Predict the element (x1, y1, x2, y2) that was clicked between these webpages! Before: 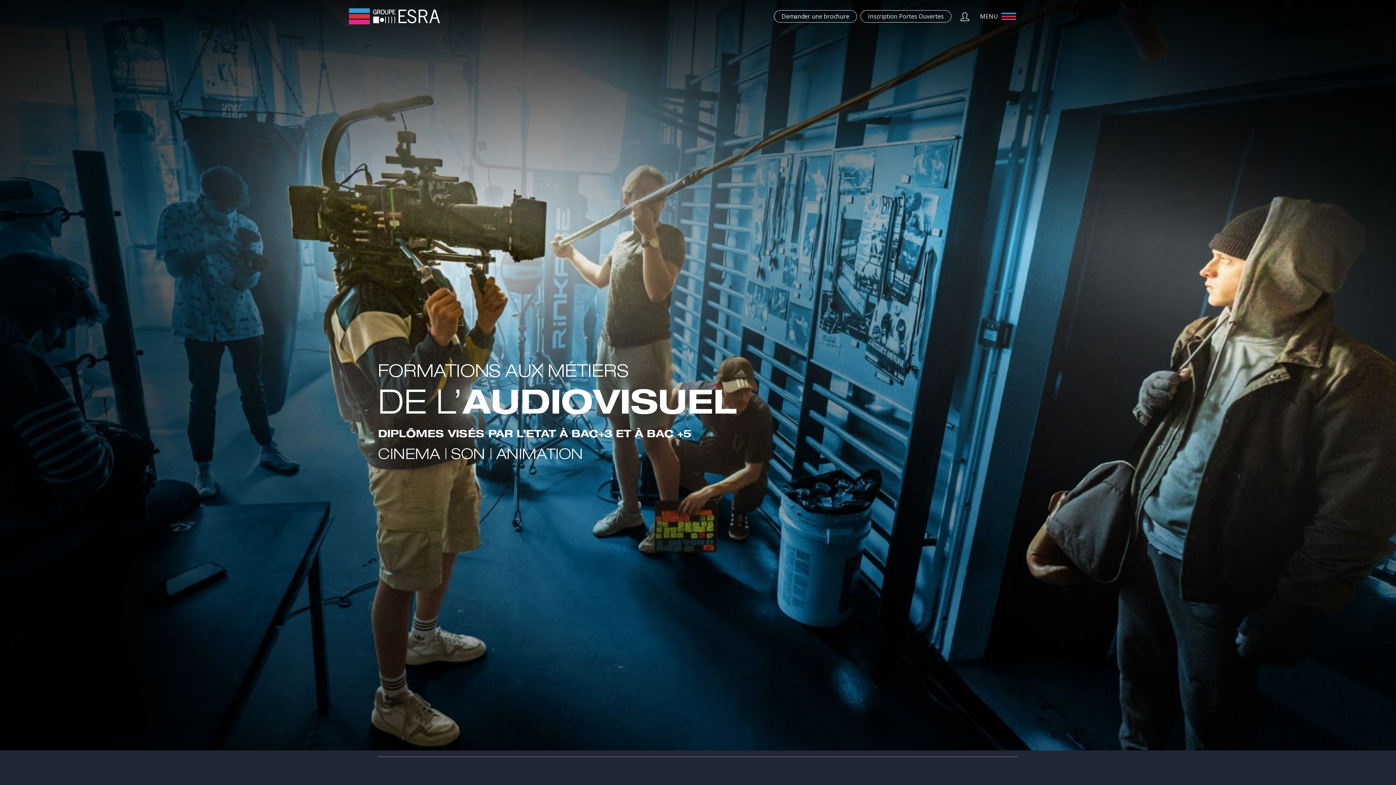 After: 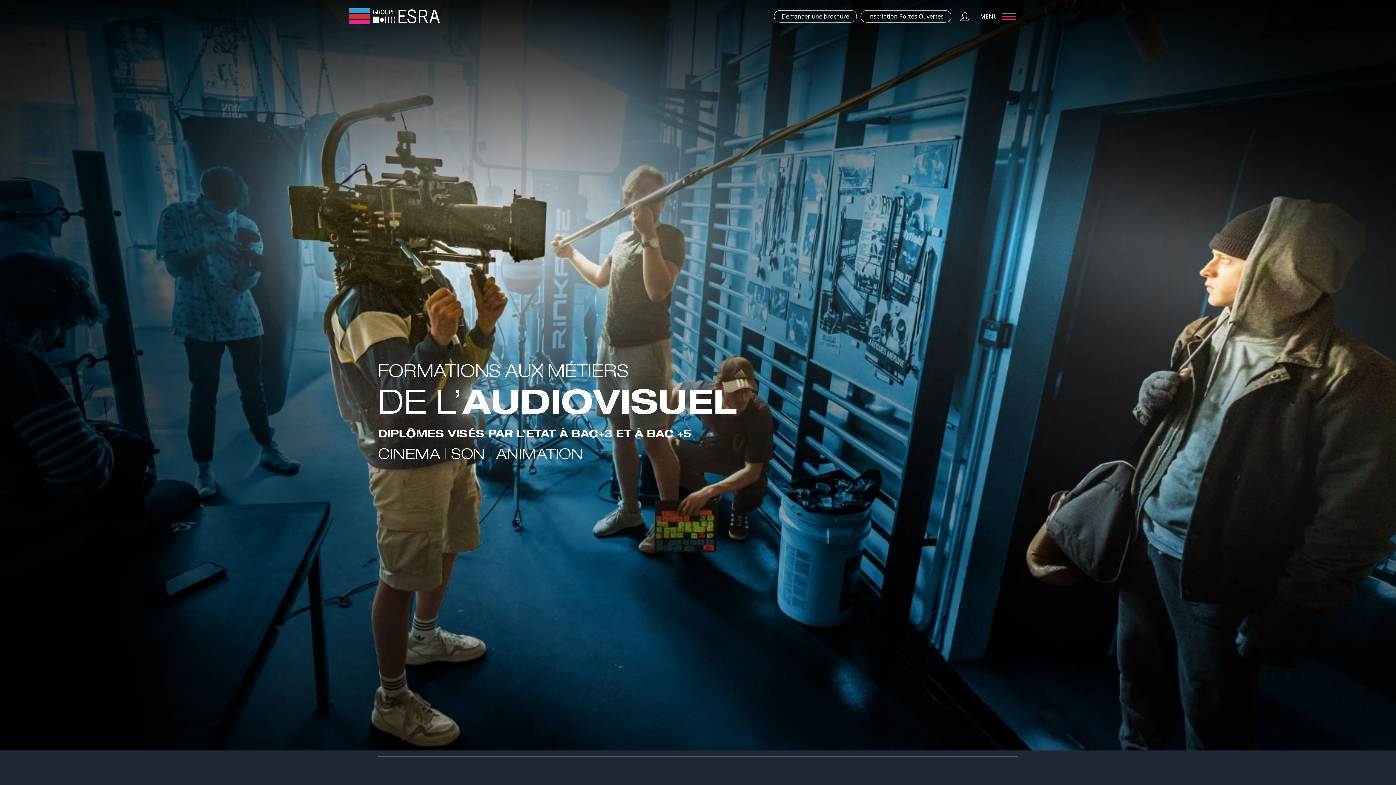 Action: bbox: (349, 8, 440, 24)